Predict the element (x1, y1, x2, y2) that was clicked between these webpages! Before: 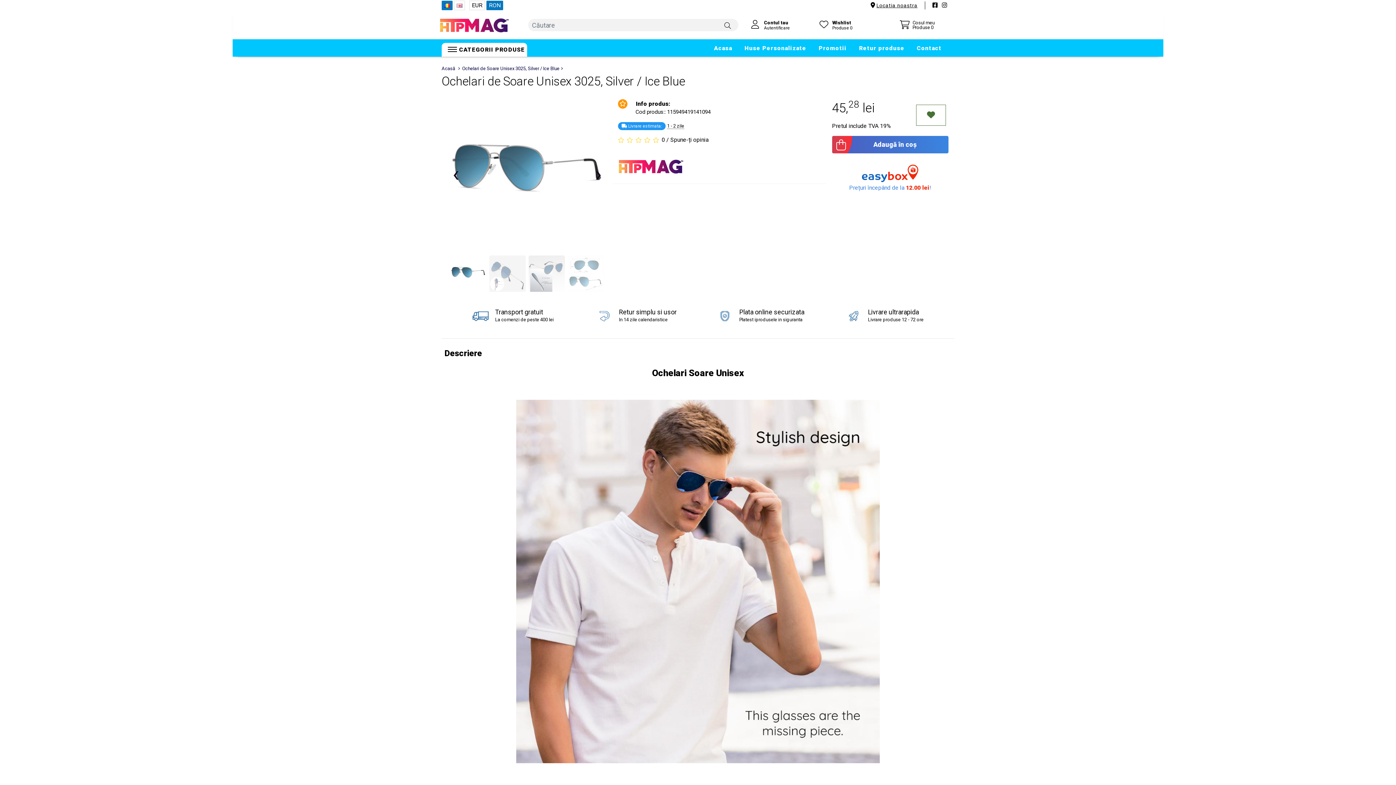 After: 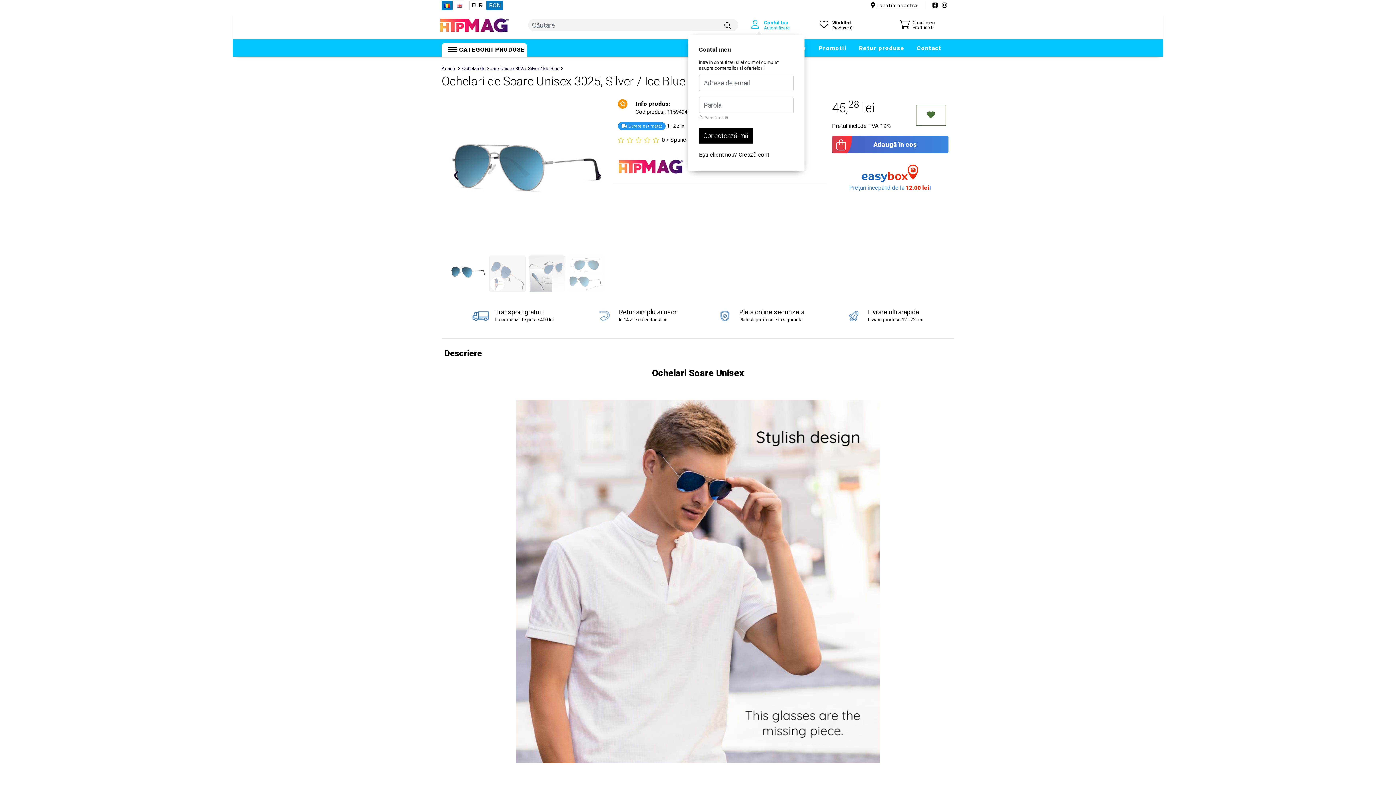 Action: bbox: (751, 20, 810, 30) label: Contul tau

Autentificare